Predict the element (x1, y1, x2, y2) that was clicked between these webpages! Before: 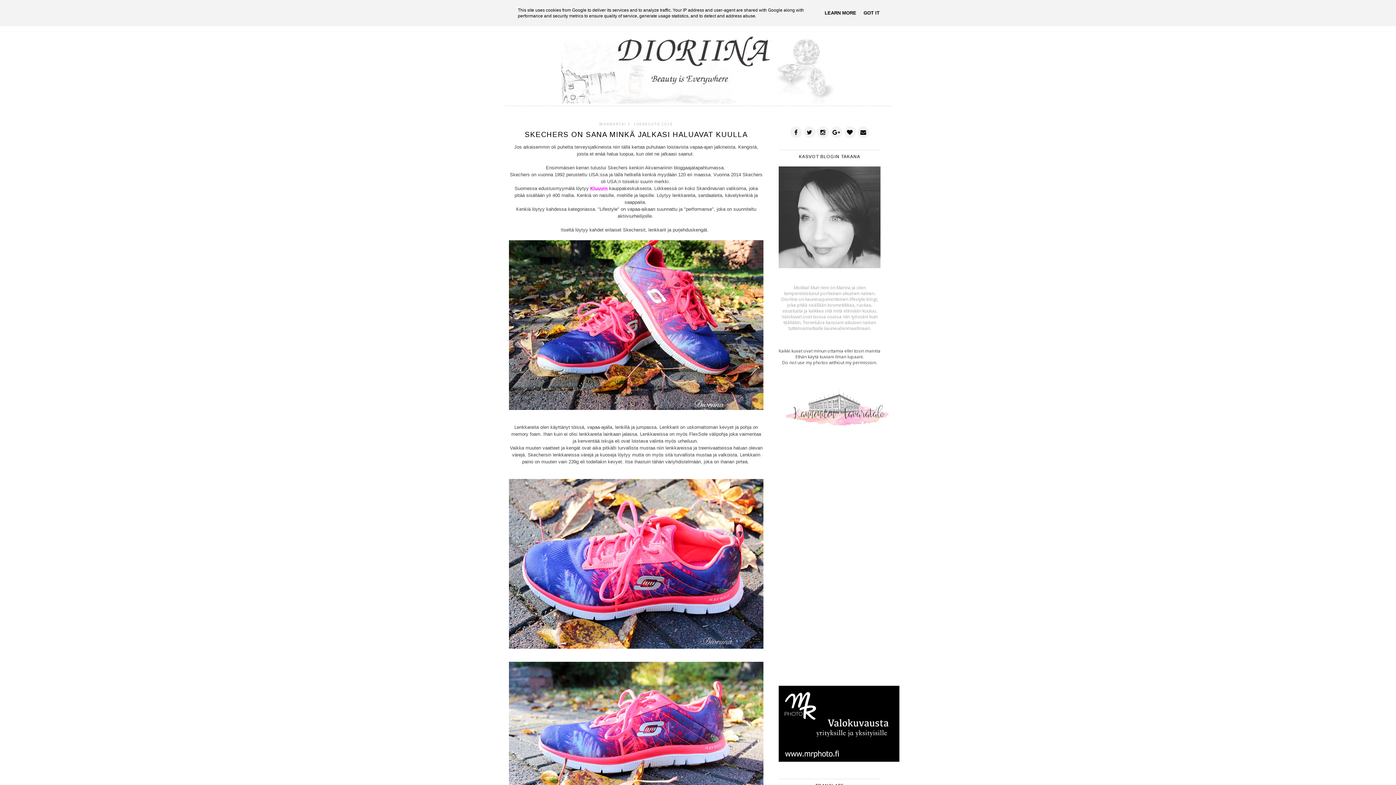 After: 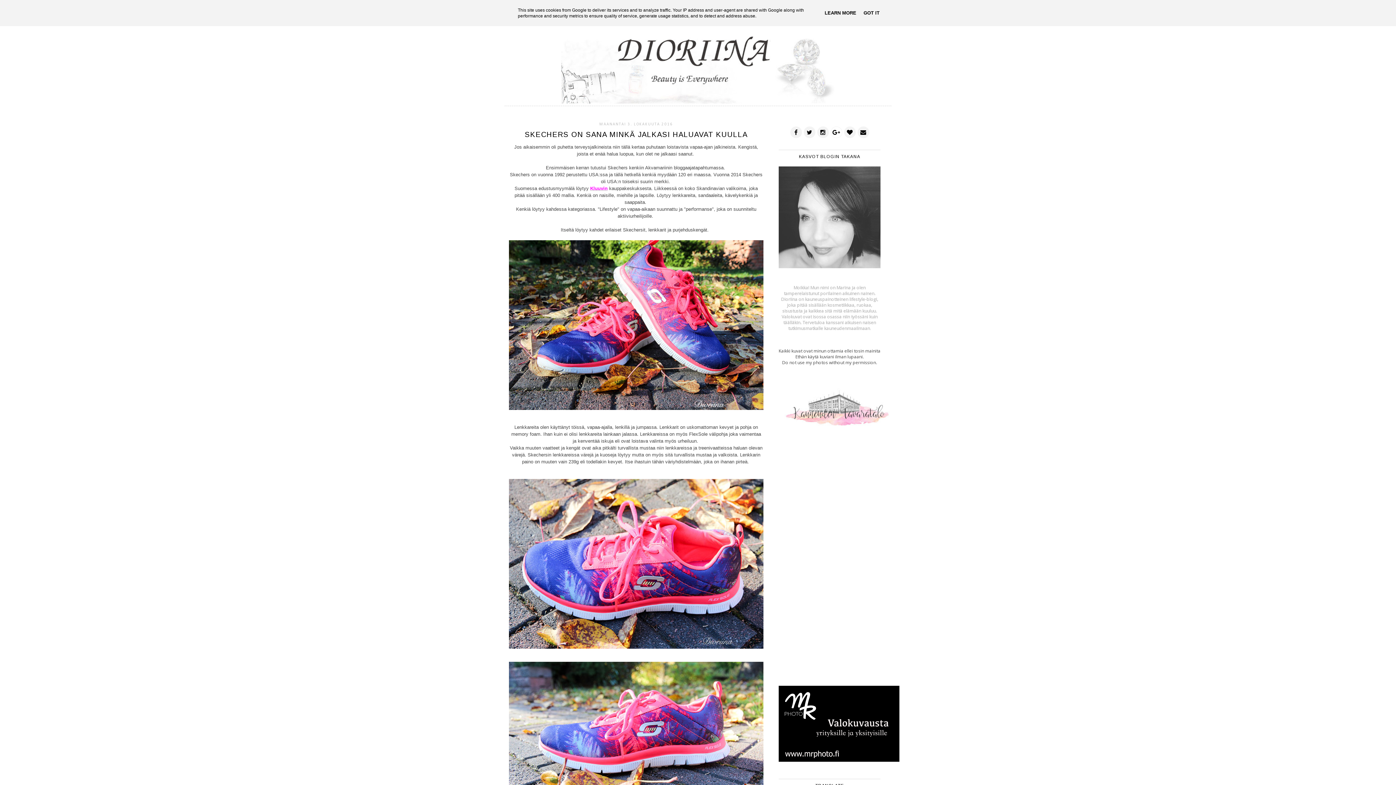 Action: bbox: (830, 126, 842, 138)